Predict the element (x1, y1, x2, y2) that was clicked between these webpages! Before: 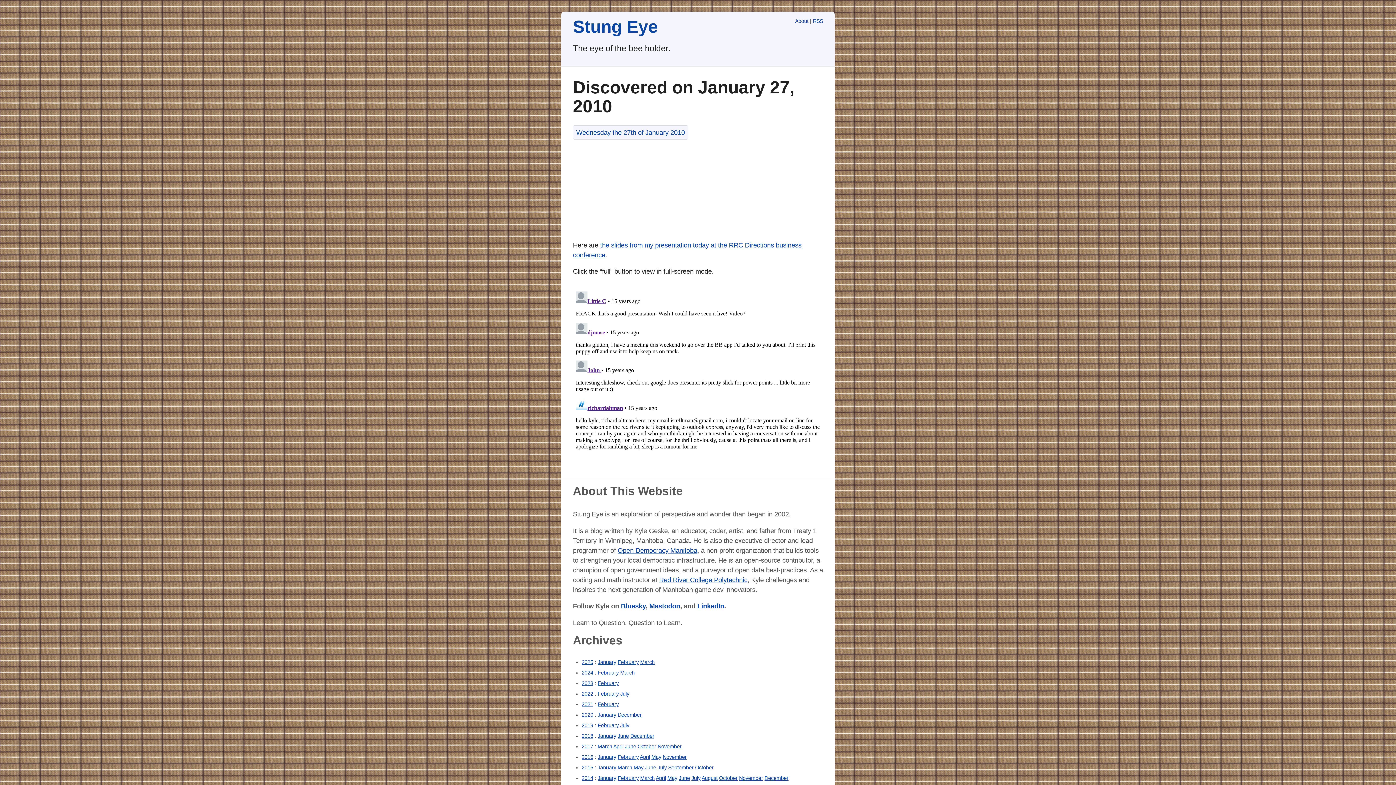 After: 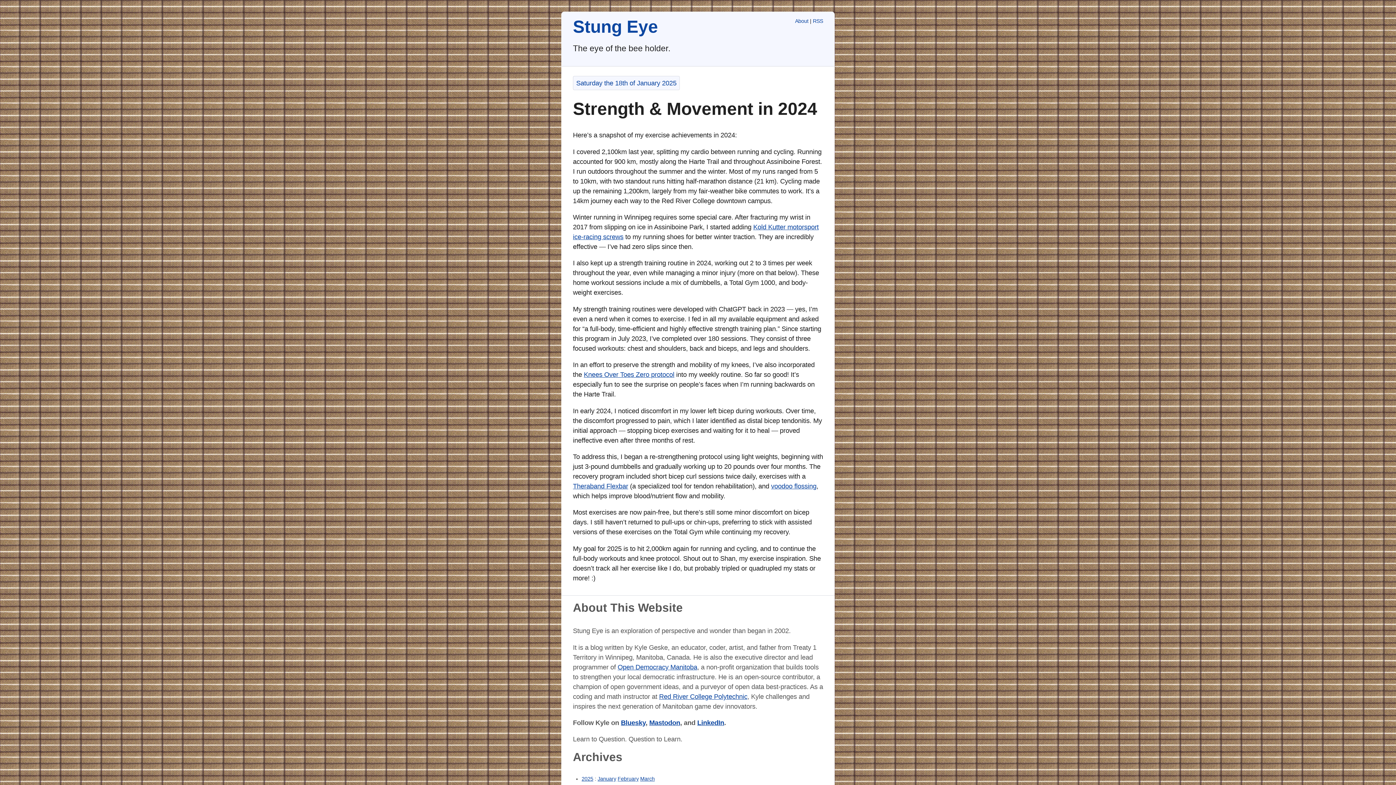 Action: bbox: (597, 659, 616, 665) label: January